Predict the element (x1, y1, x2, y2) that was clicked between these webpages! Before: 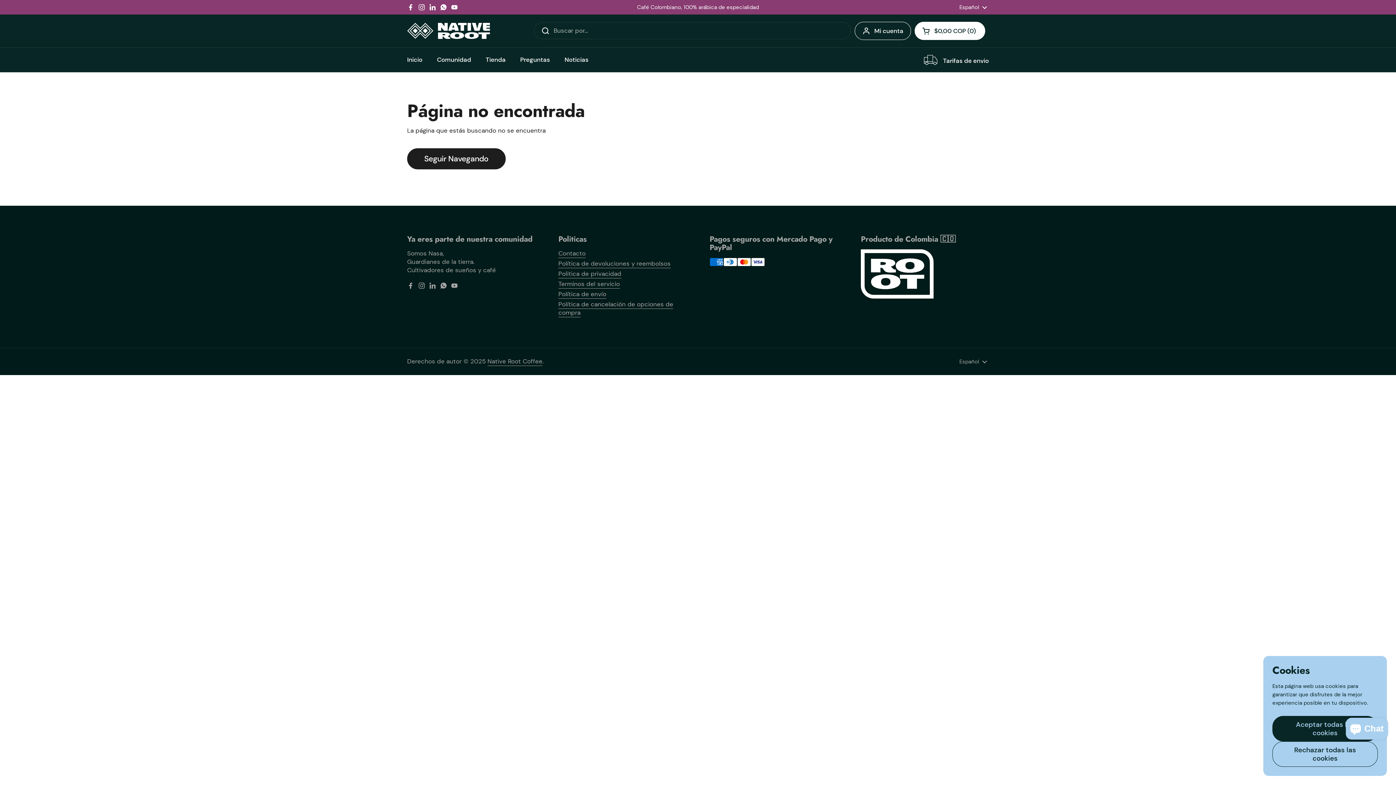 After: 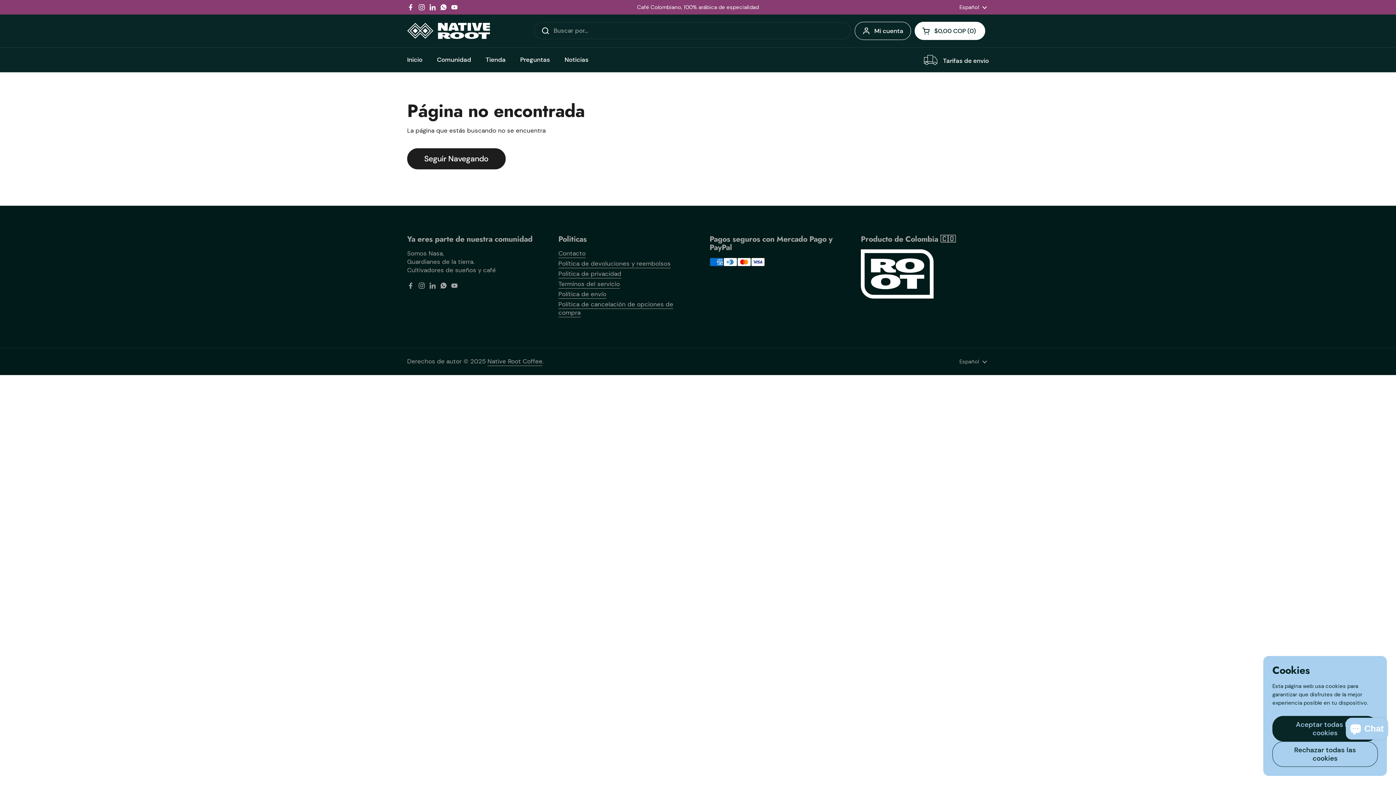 Action: bbox: (418, 3, 425, 10) label: Instagram